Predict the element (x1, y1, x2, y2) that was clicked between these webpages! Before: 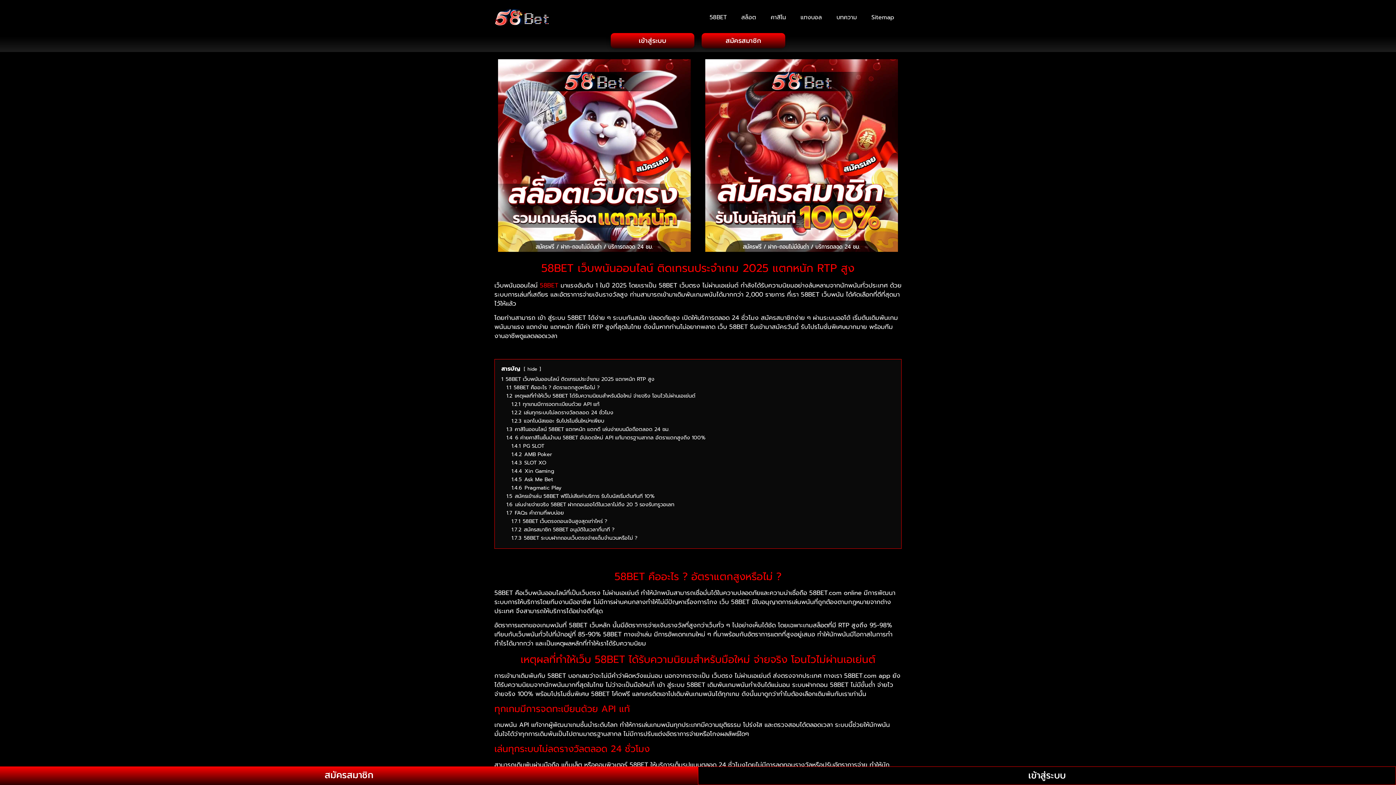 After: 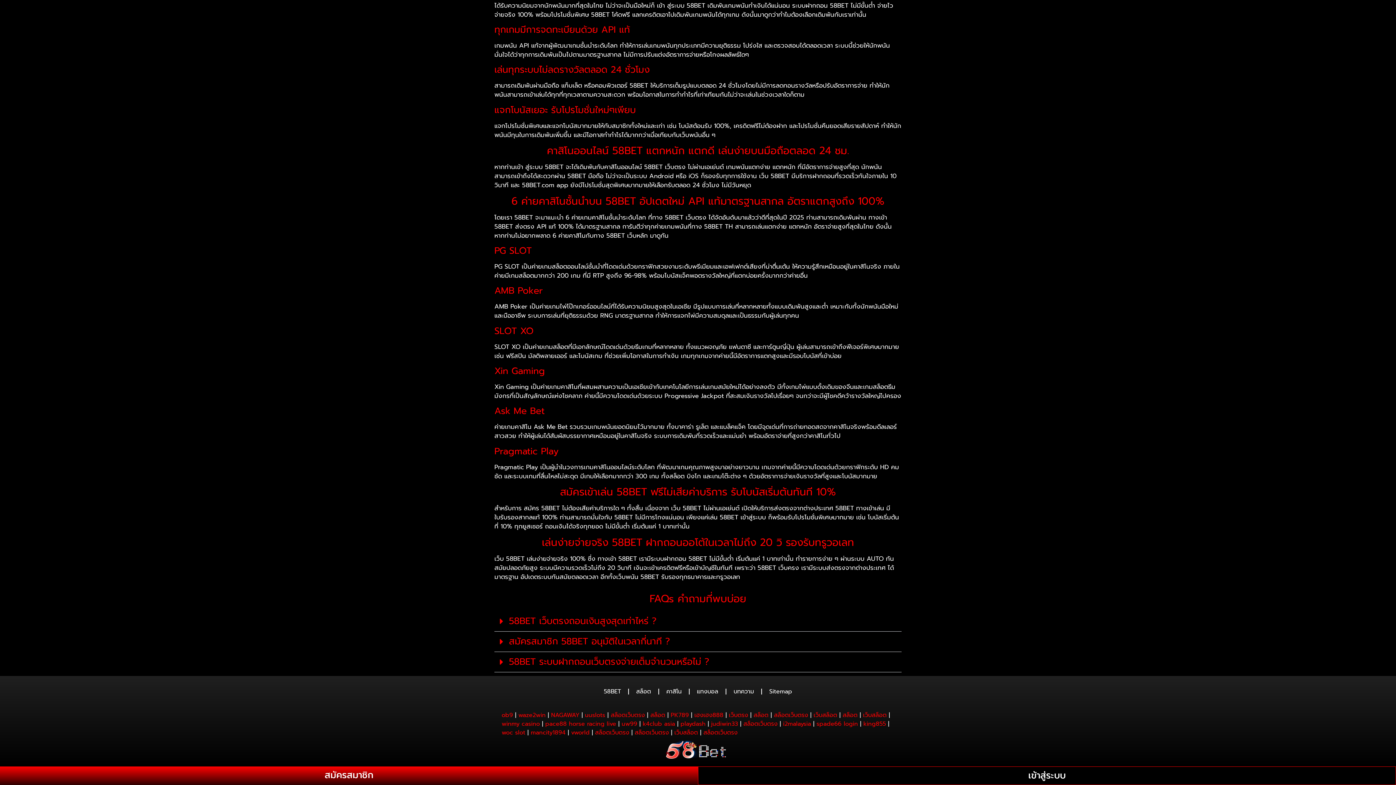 Action: label: 1.4 6 ค่ายคาสิโนชั้นนำบน 58BET อัปเดตใหม่ API แท้มาตรฐานสากล อัตราแตกสูงถึง 100% bbox: (506, 433, 705, 441)